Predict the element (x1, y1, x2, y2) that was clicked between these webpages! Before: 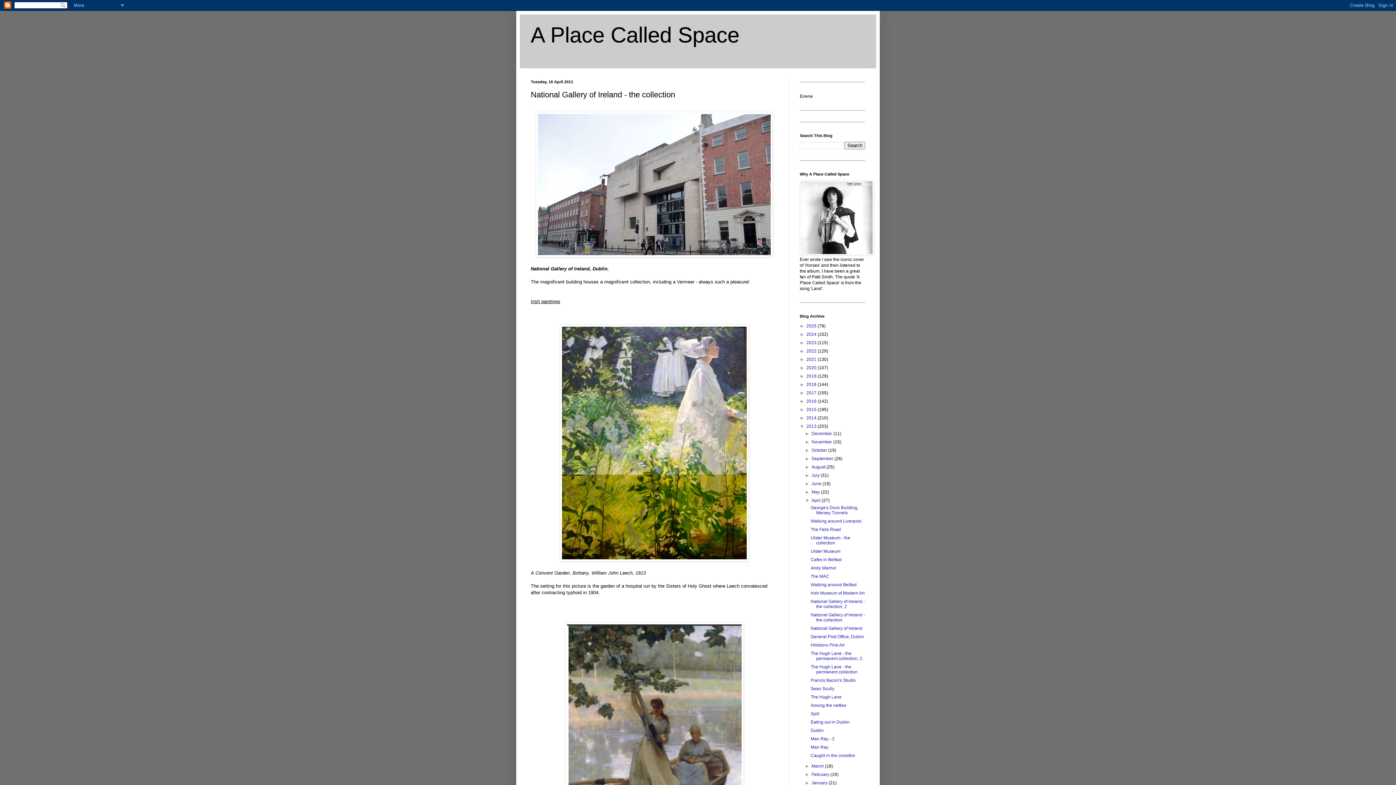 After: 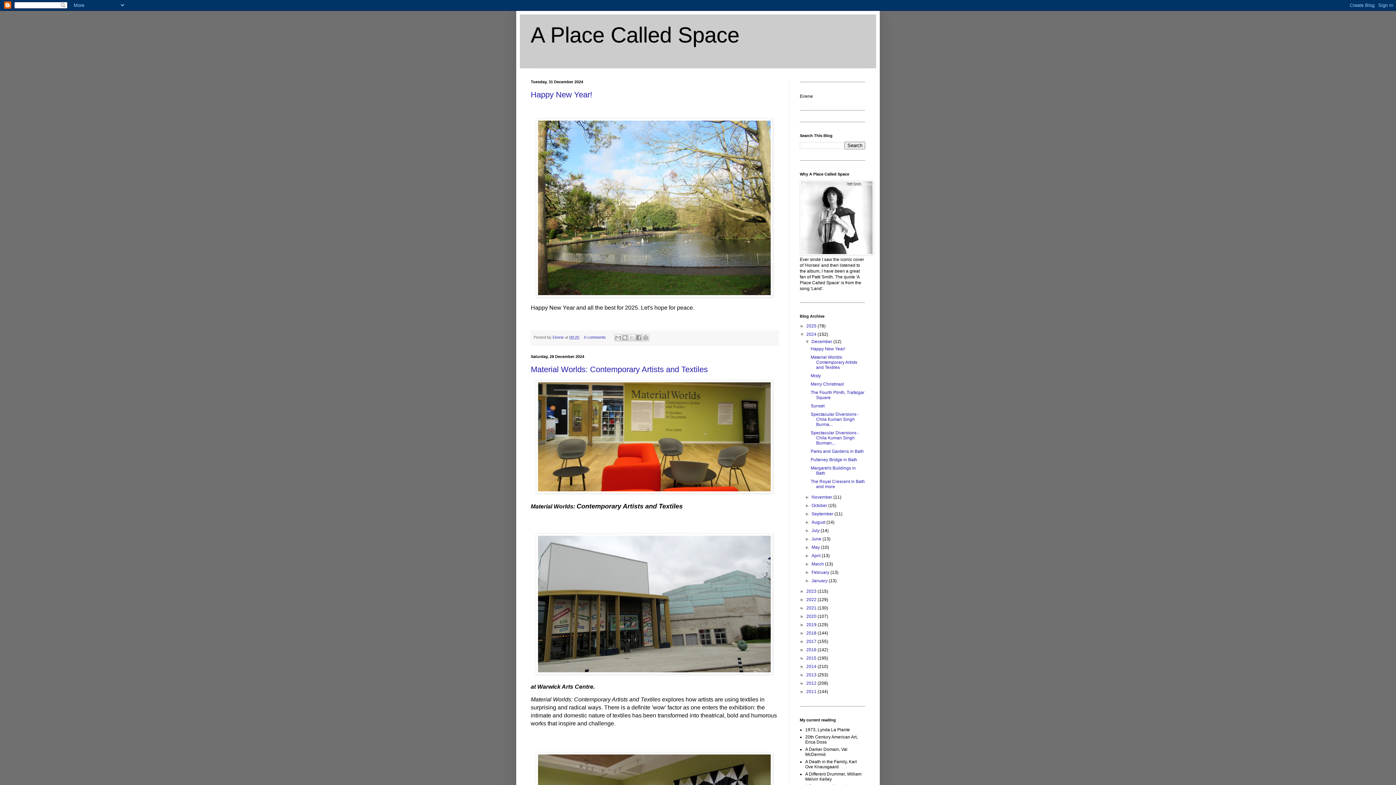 Action: bbox: (806, 332, 817, 337) label: 2024 